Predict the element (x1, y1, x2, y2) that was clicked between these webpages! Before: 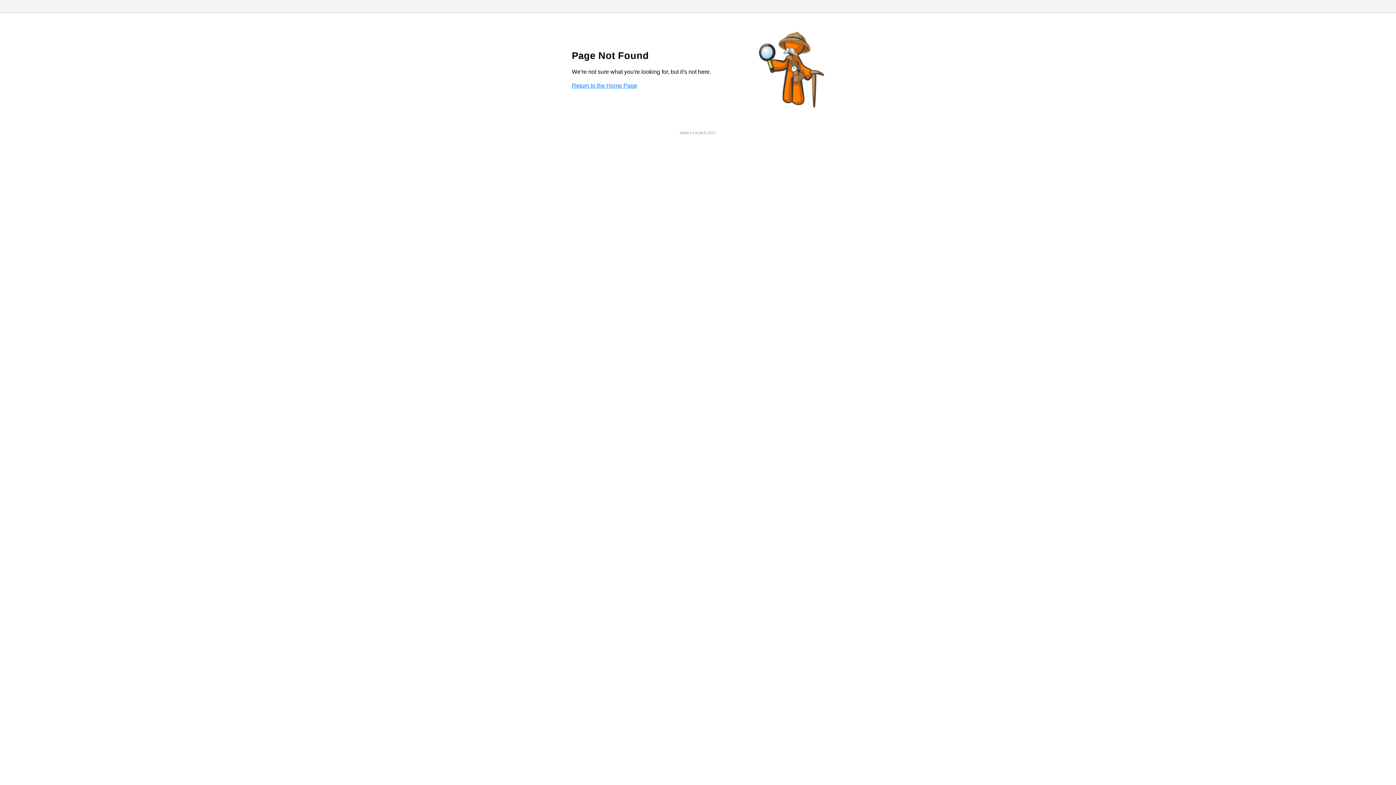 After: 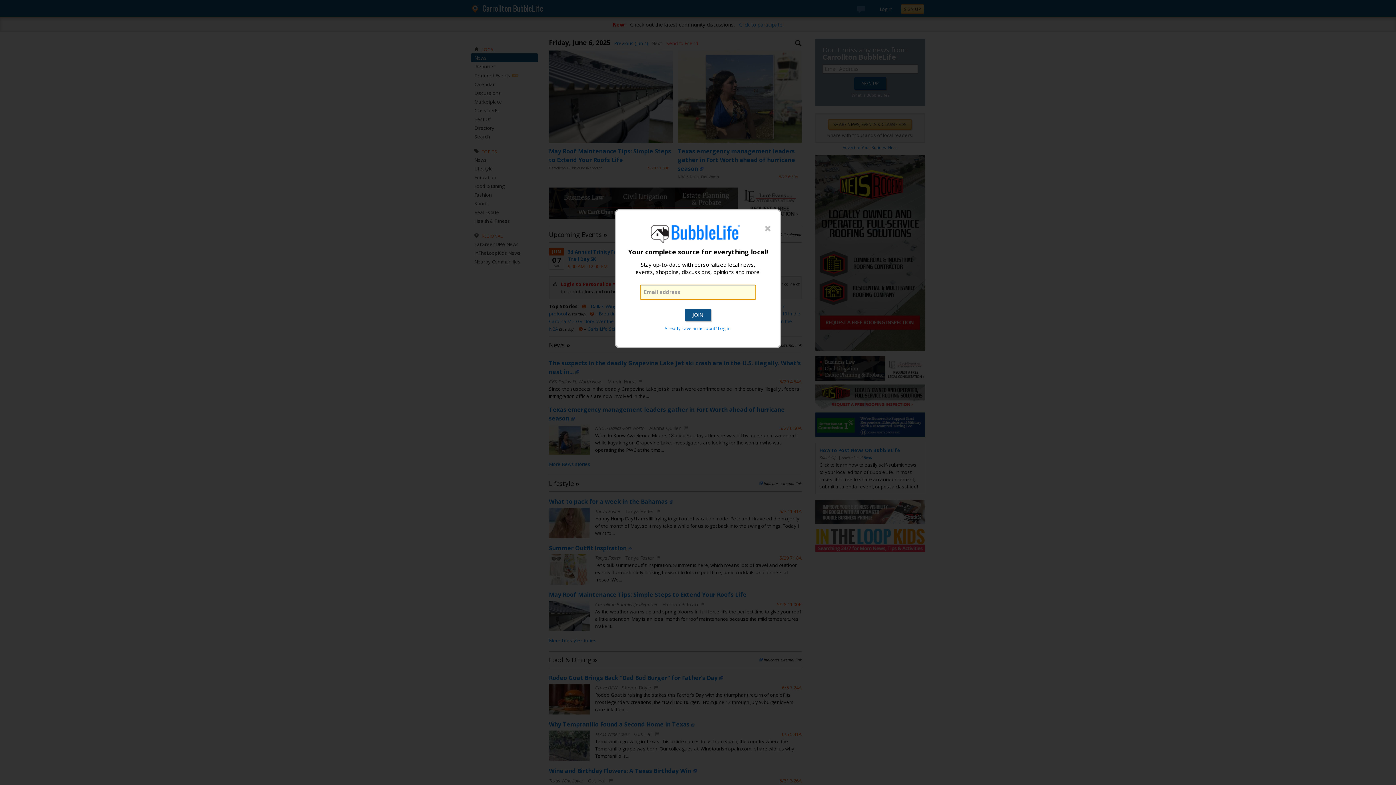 Action: label: Return to the Home Page bbox: (572, 82, 637, 88)